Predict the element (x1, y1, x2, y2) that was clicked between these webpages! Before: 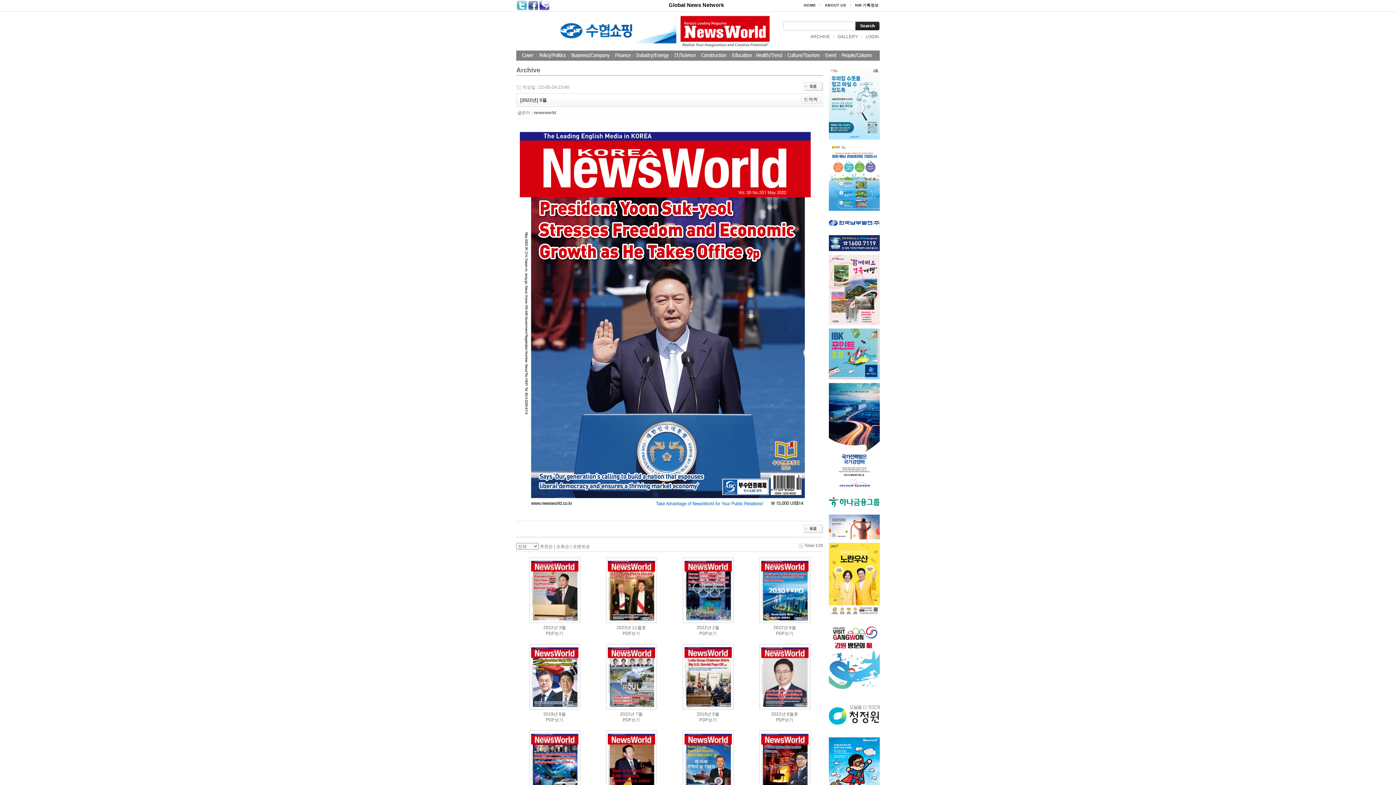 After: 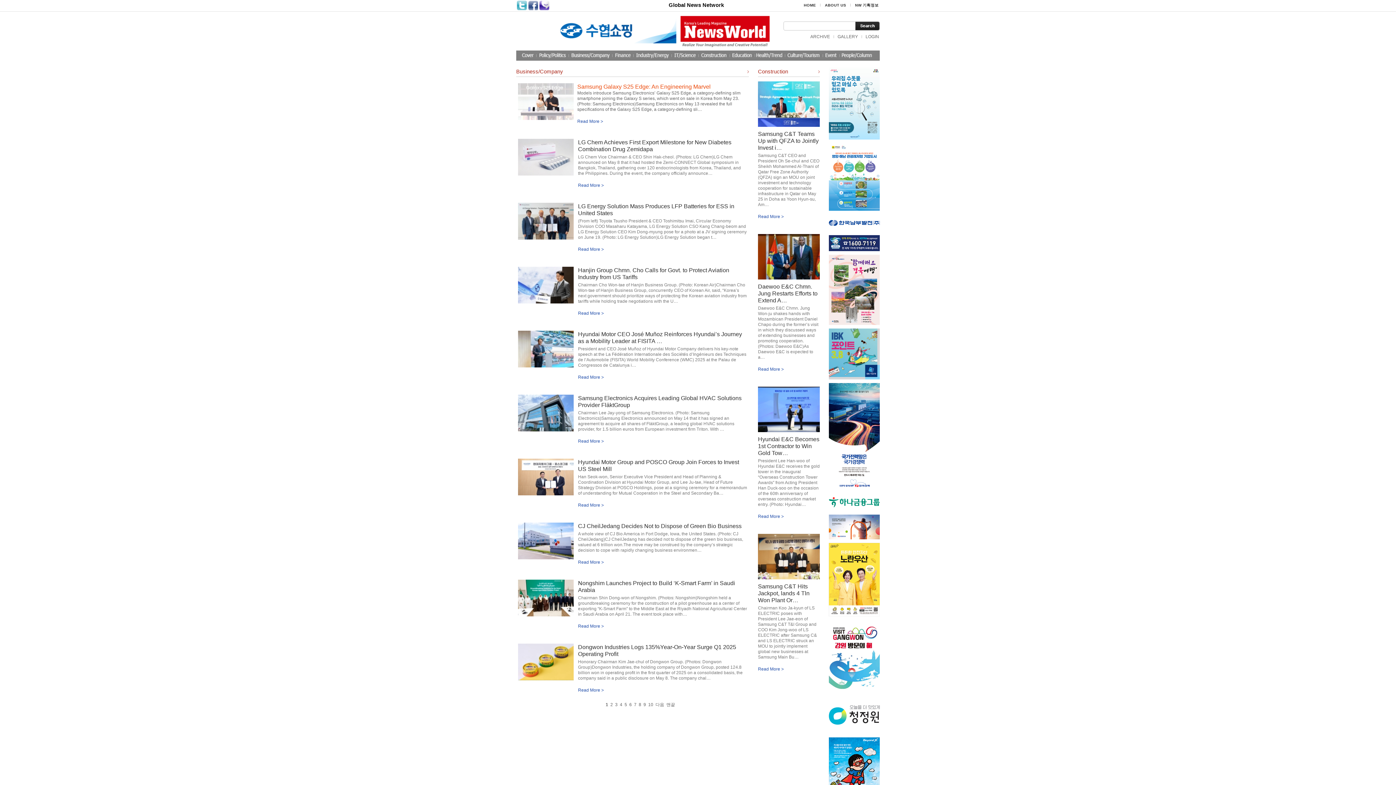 Action: bbox: (569, 56, 612, 61)